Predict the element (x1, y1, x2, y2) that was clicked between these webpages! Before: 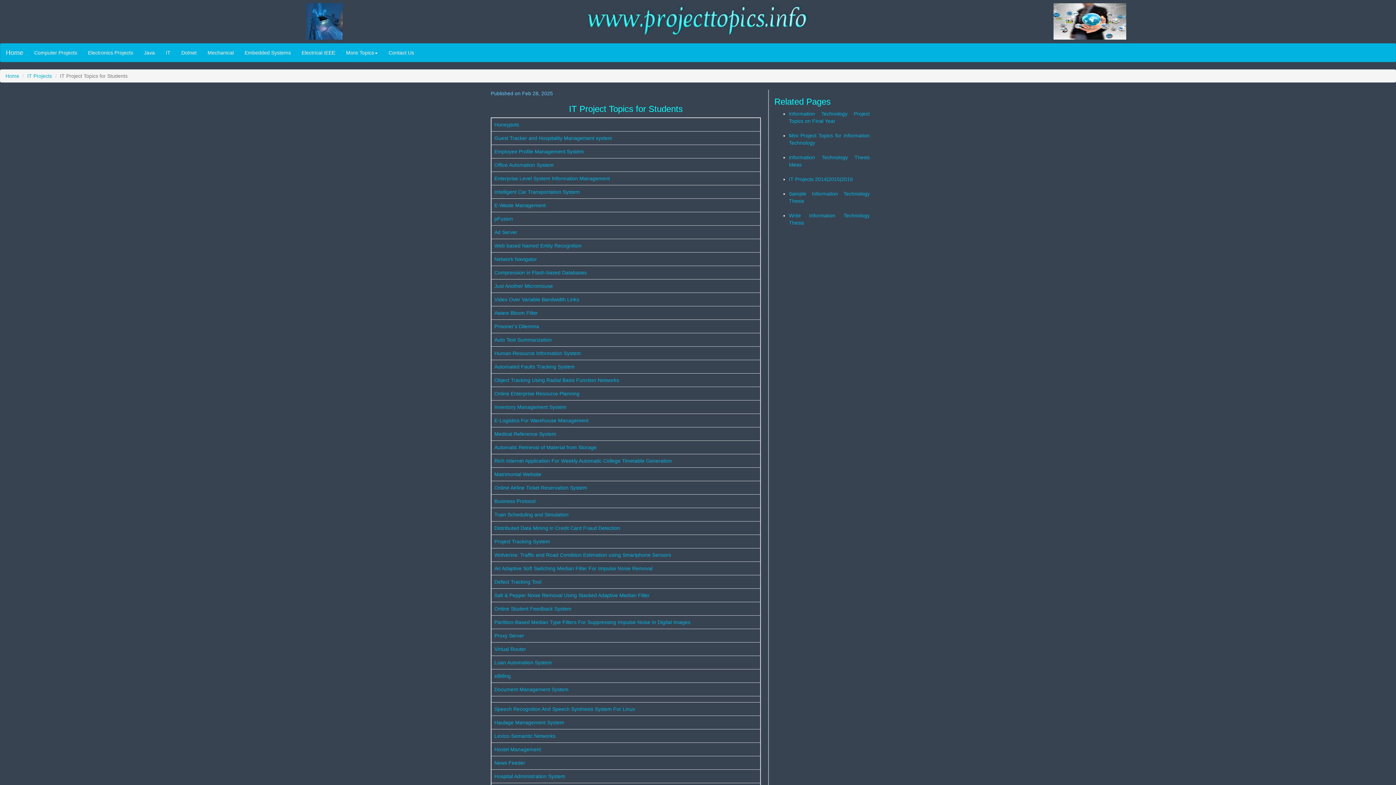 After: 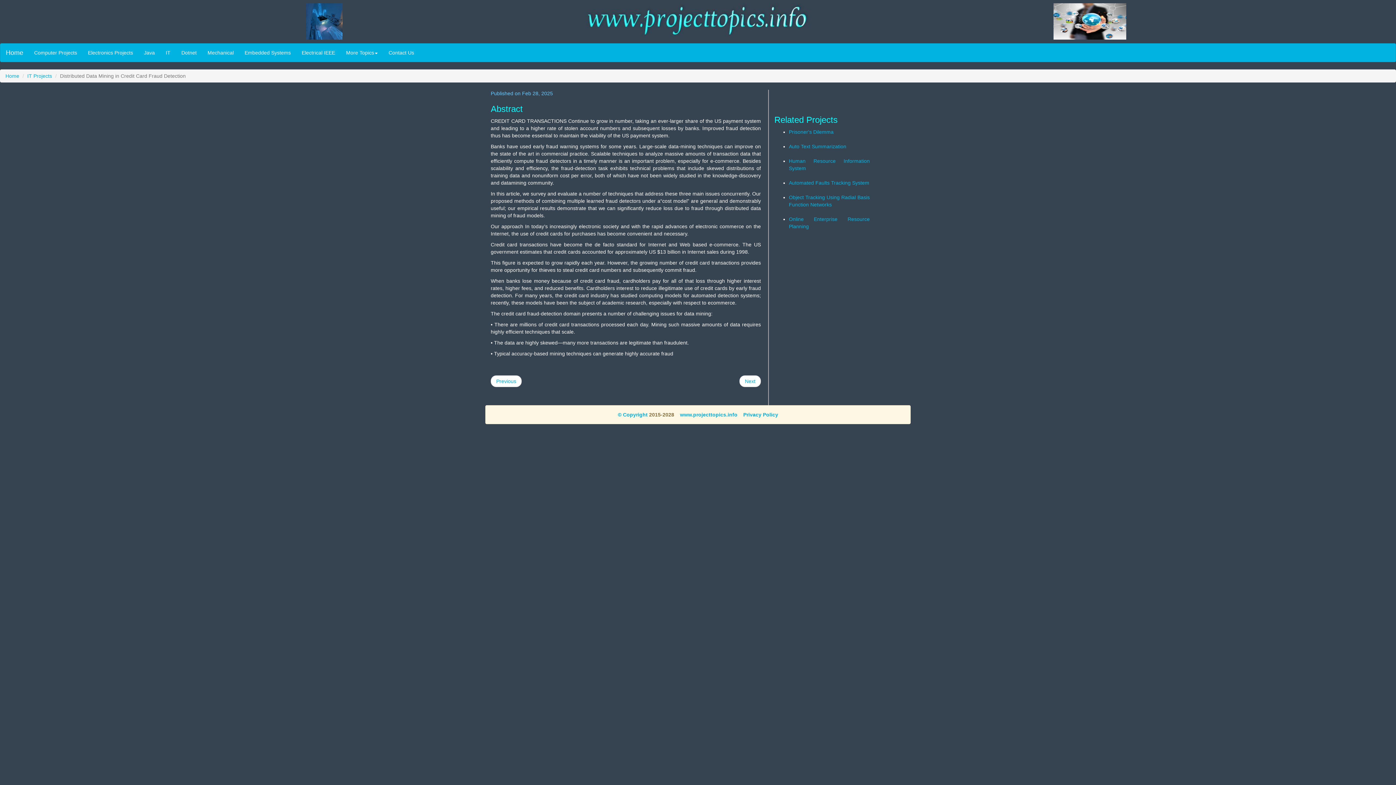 Action: bbox: (494, 525, 620, 531) label: Distributed Data Mining in Credit Card Fraud Detection